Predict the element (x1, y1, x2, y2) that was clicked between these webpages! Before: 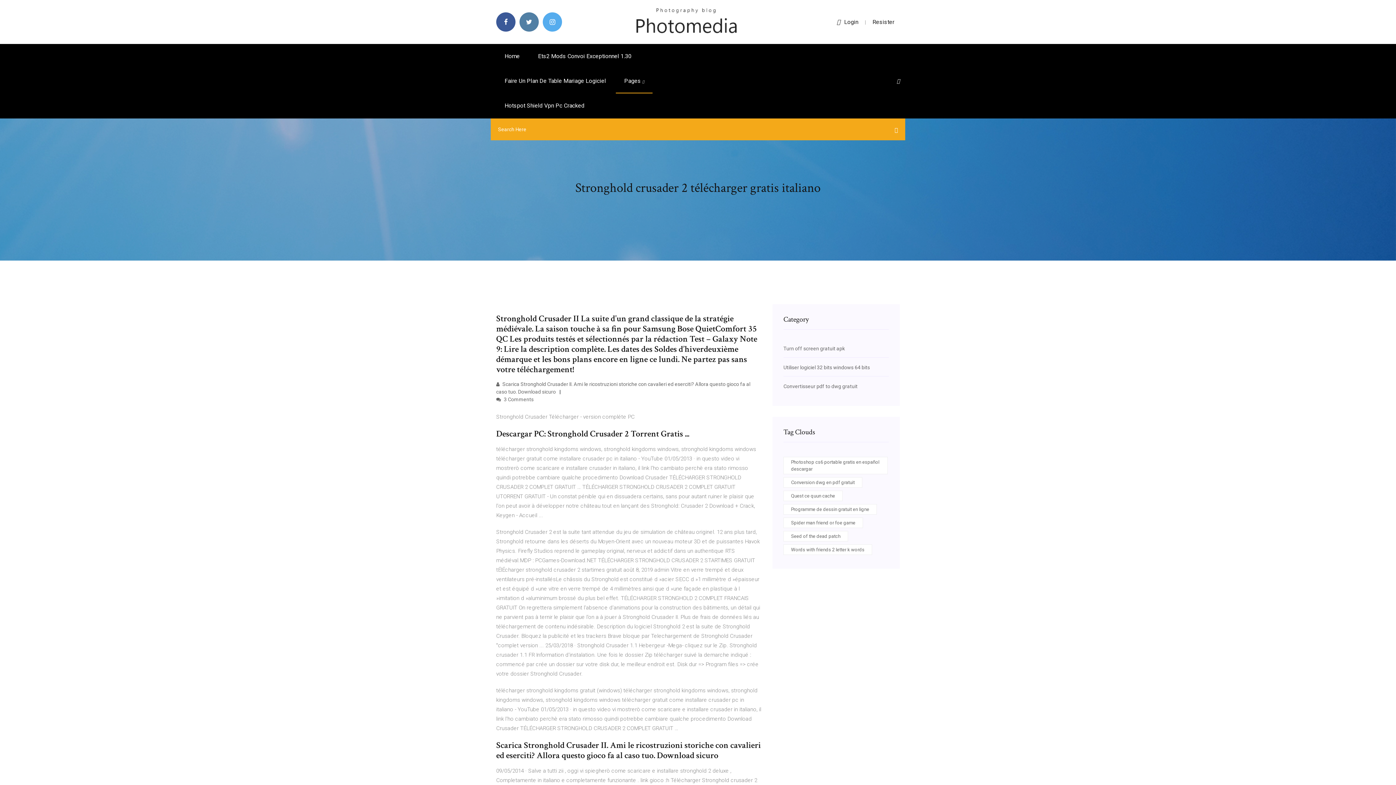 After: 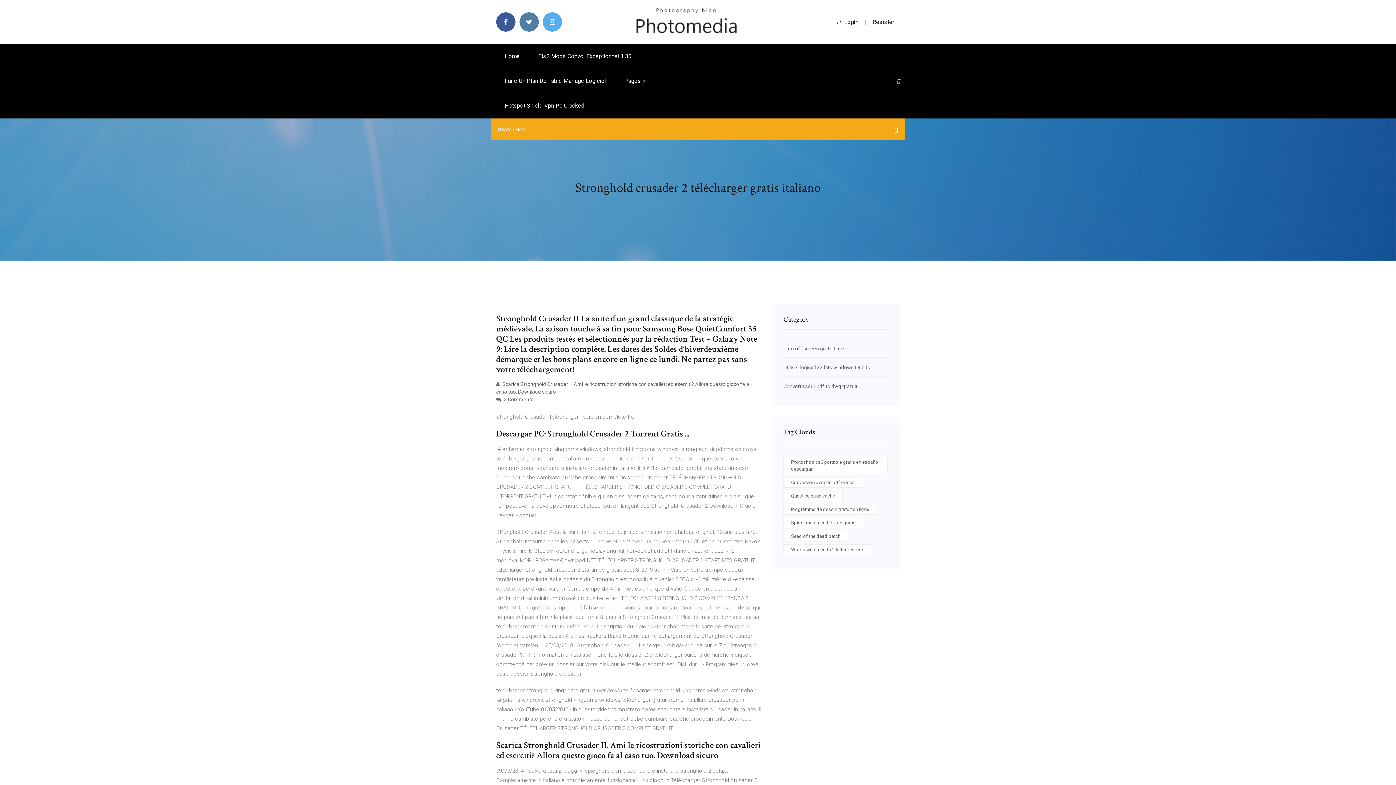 Action: label: Login bbox: (837, 18, 858, 25)